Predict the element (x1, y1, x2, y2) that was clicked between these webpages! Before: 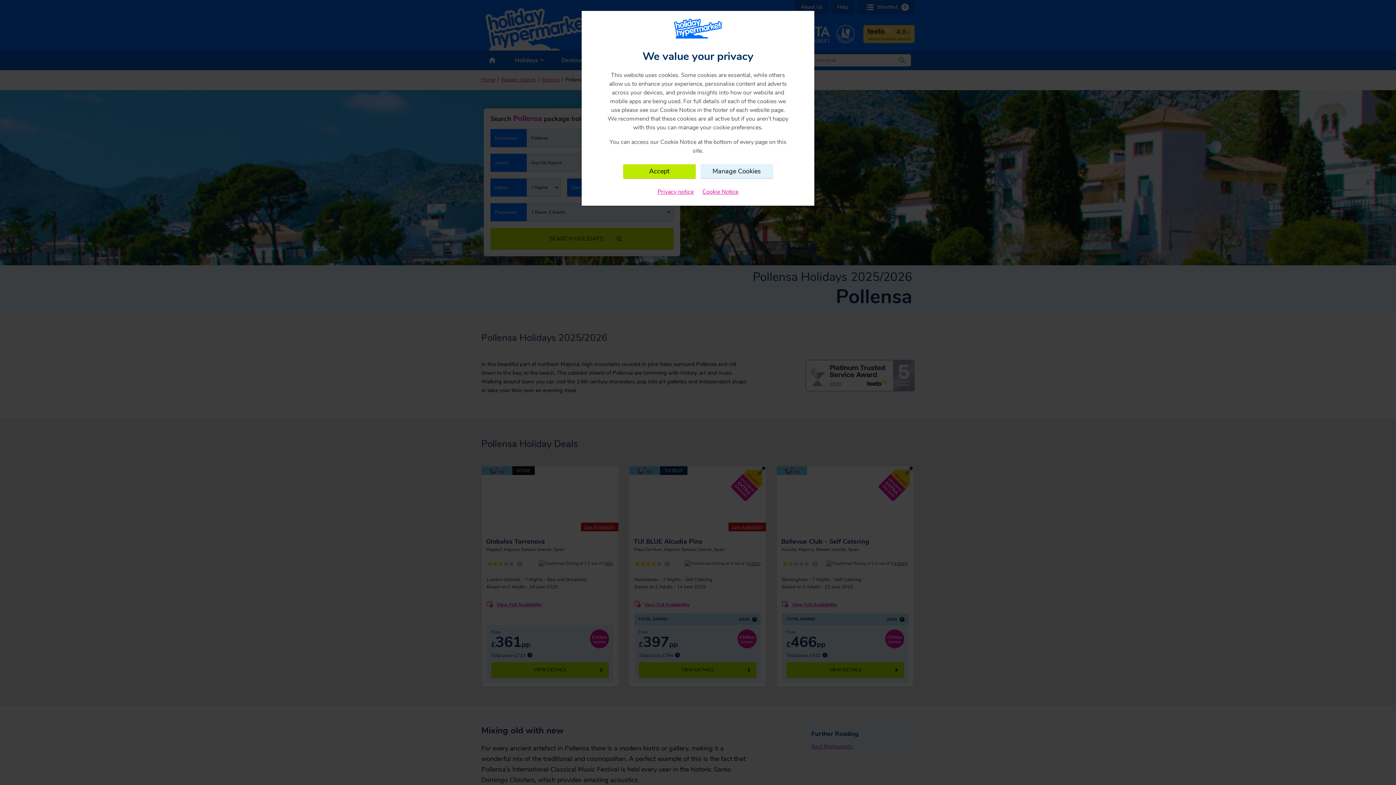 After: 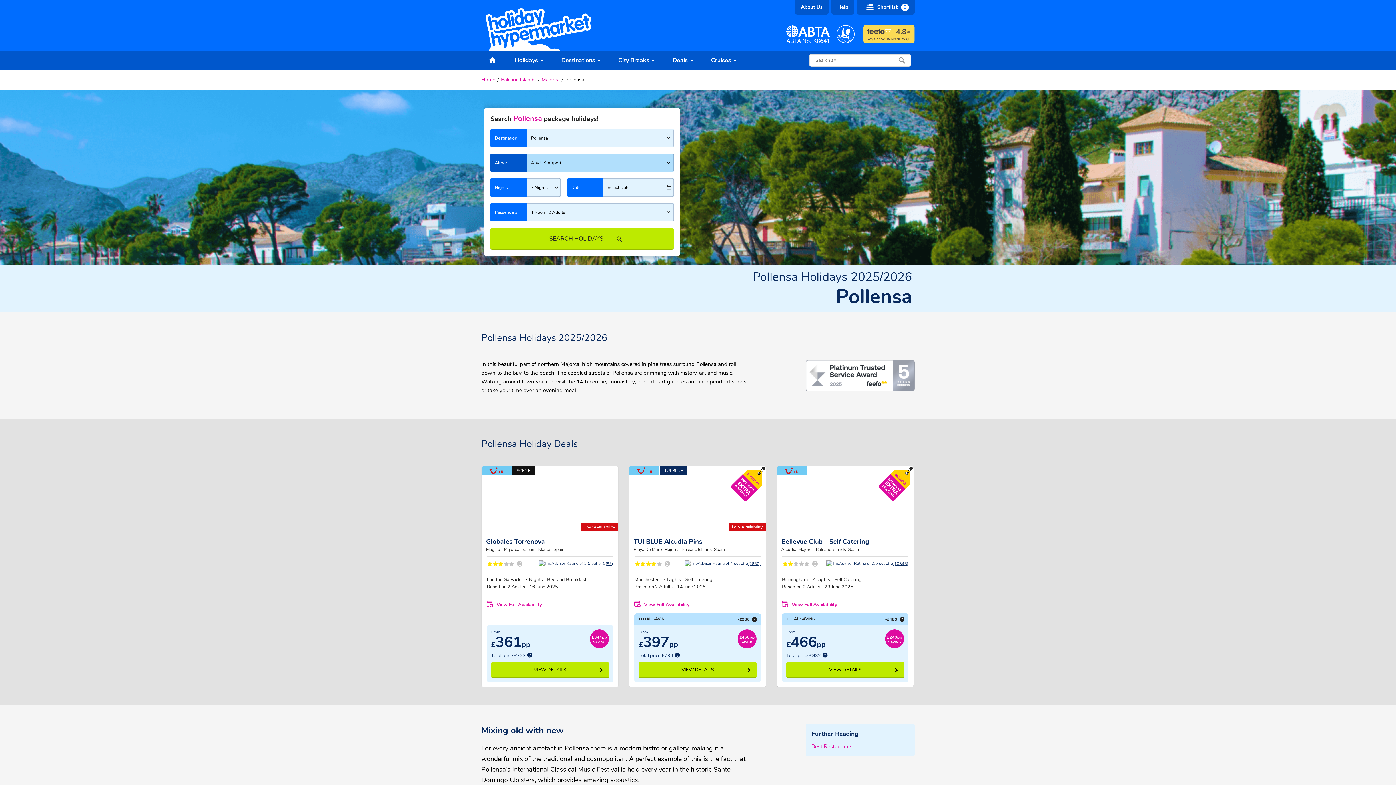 Action: bbox: (623, 164, 695, 178) label: Close consent Widget